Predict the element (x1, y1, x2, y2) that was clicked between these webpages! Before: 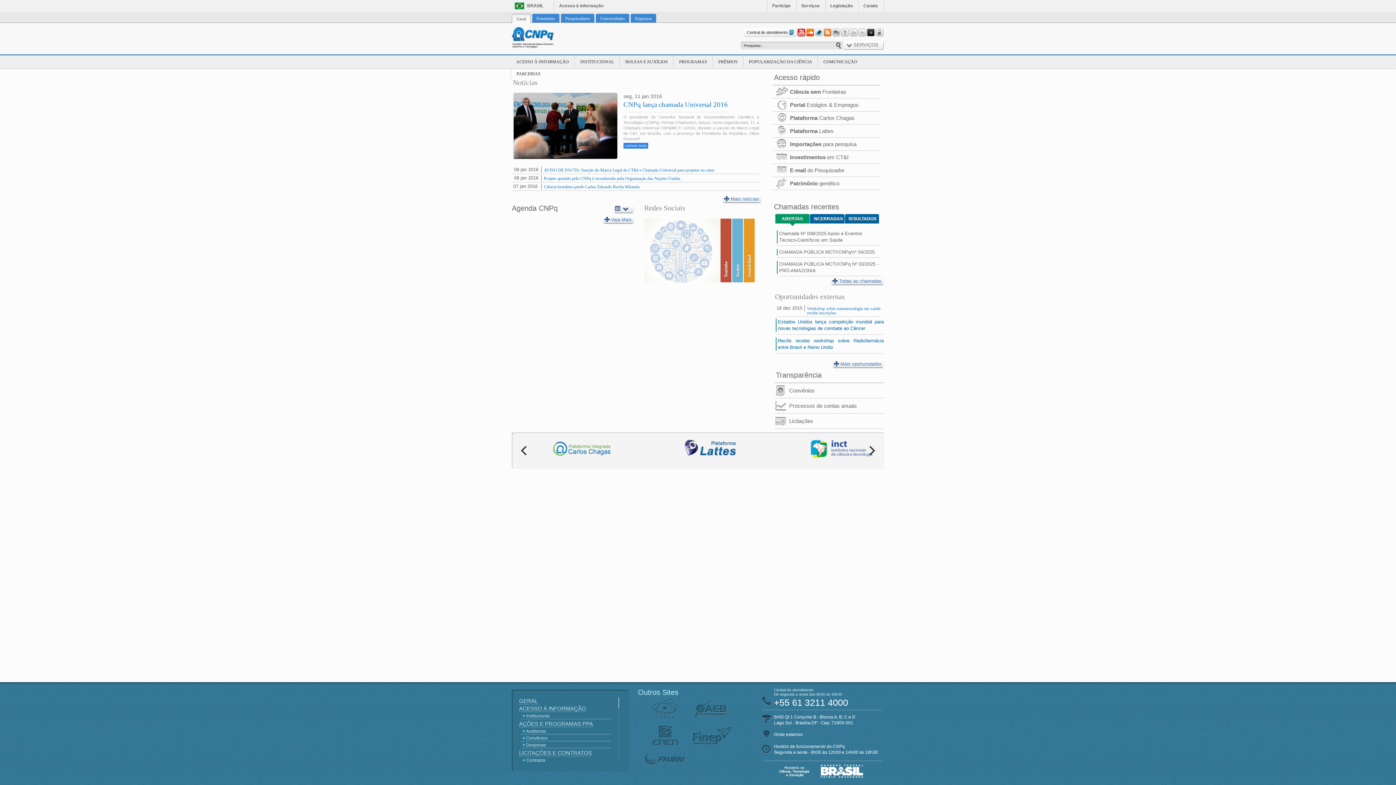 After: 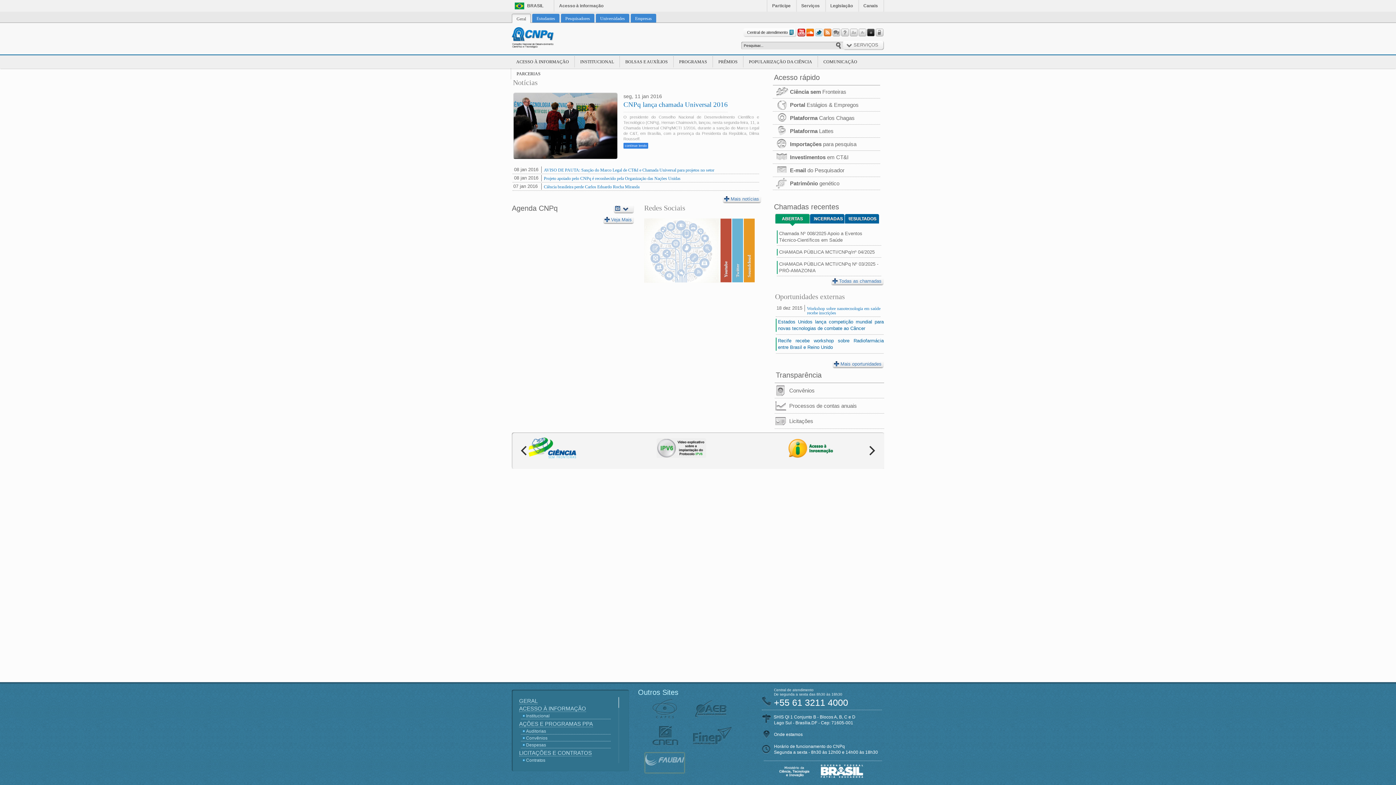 Action: label:   bbox: (645, 753, 684, 773)